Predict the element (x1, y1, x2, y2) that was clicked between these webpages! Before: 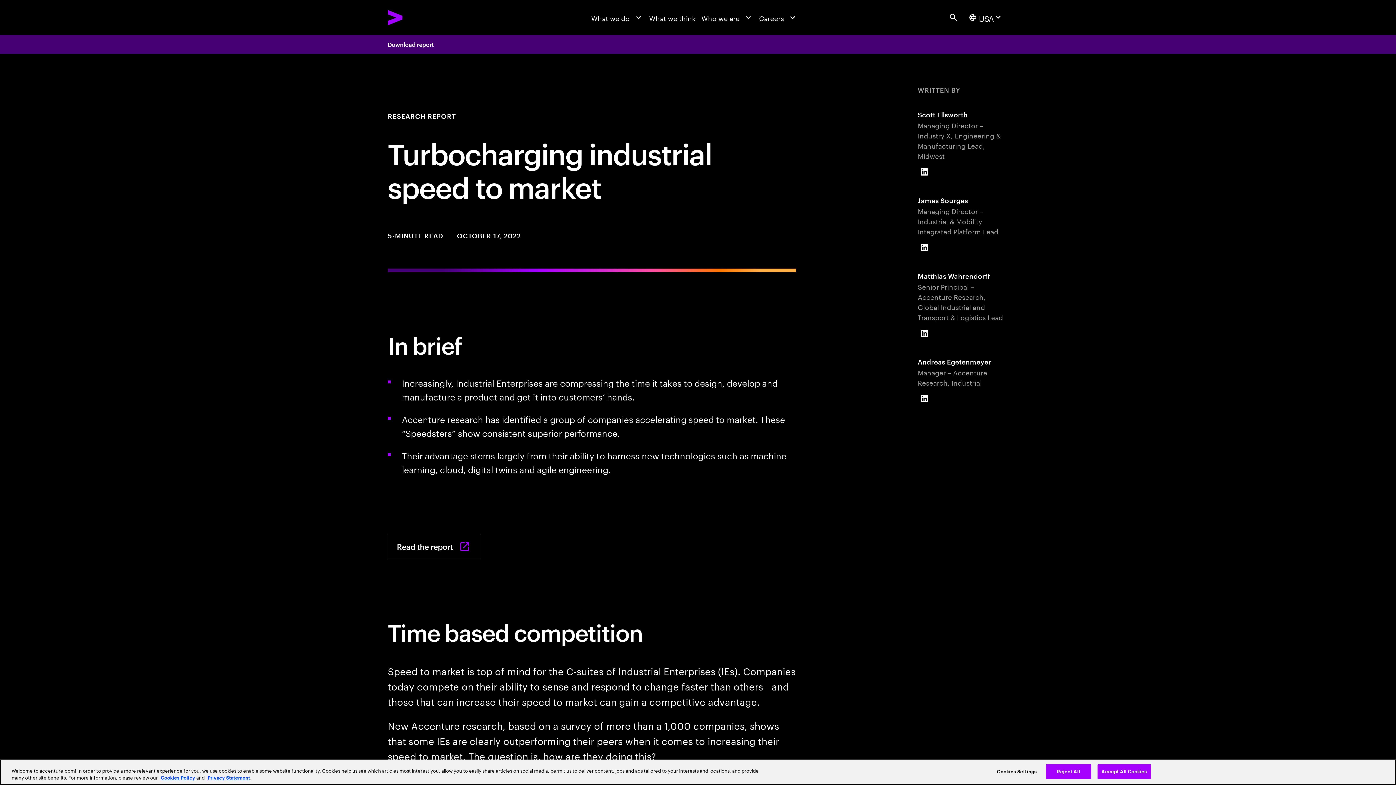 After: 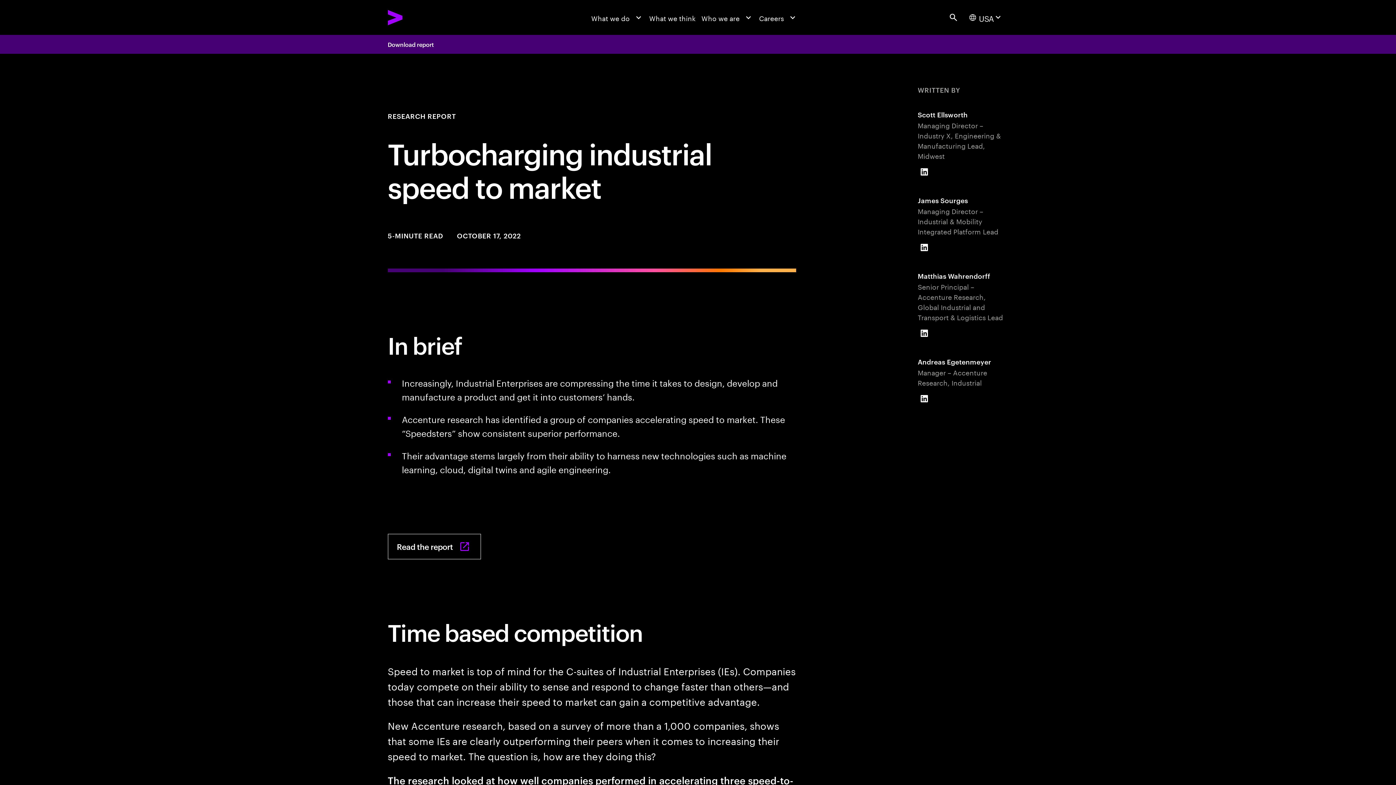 Action: bbox: (1097, 764, 1151, 779) label: Accept All Cookies